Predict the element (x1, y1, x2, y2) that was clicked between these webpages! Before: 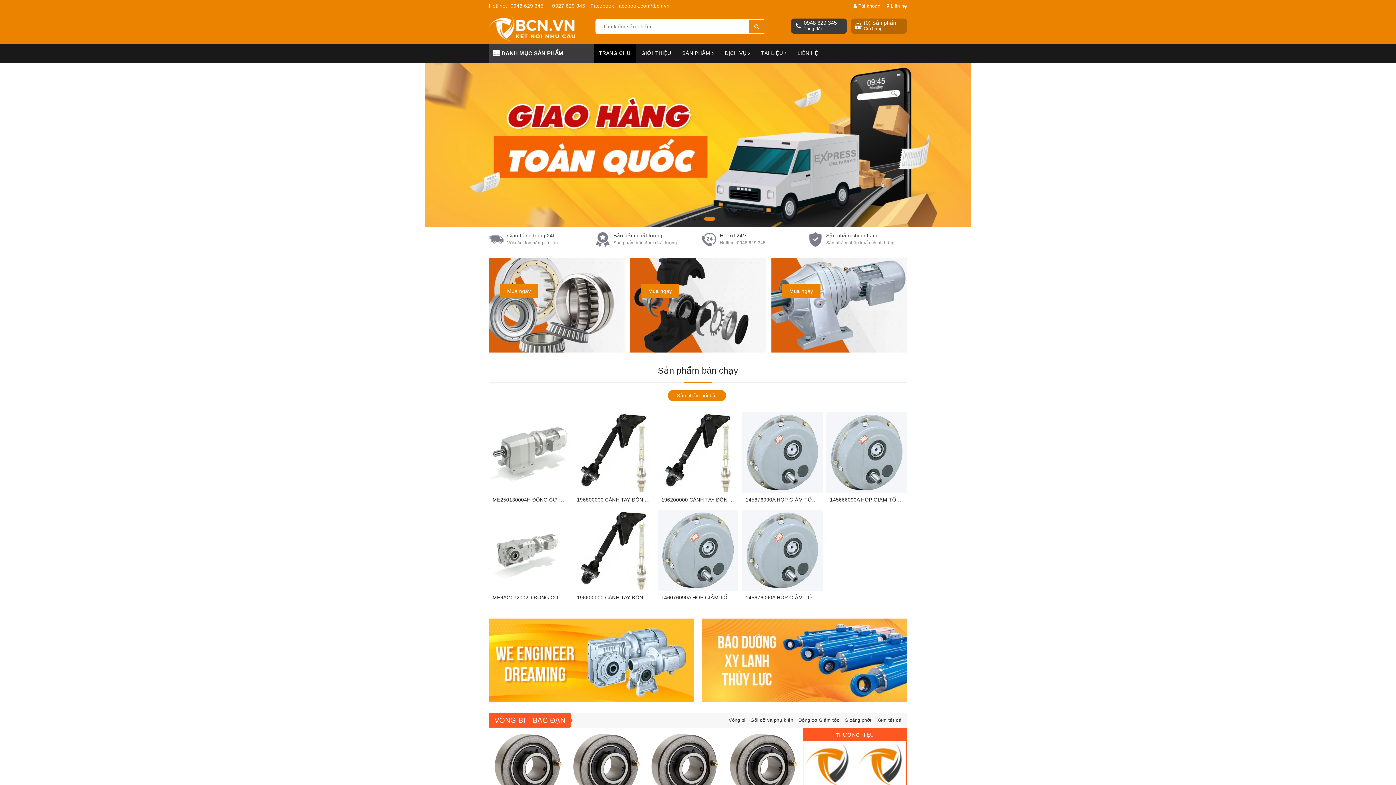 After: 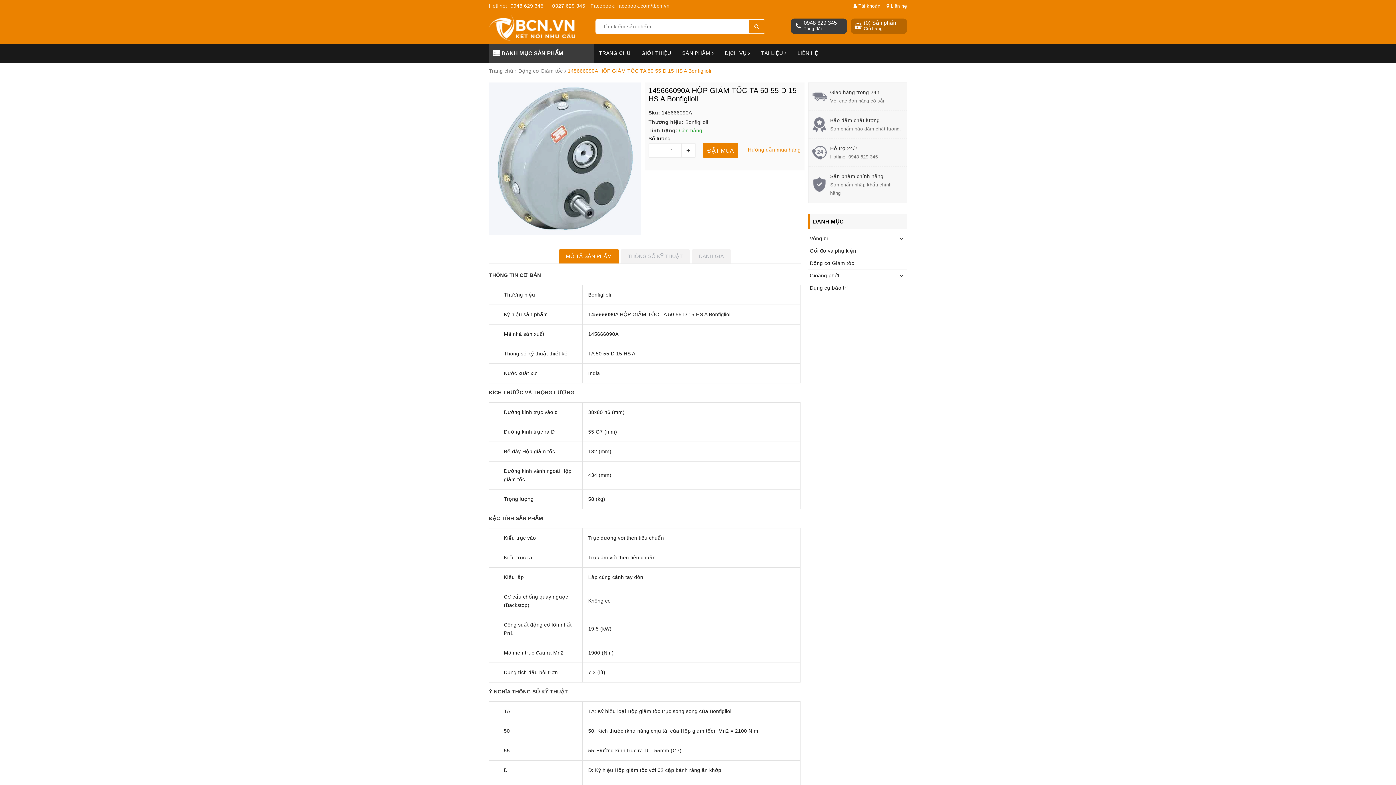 Action: bbox: (826, 412, 907, 492)